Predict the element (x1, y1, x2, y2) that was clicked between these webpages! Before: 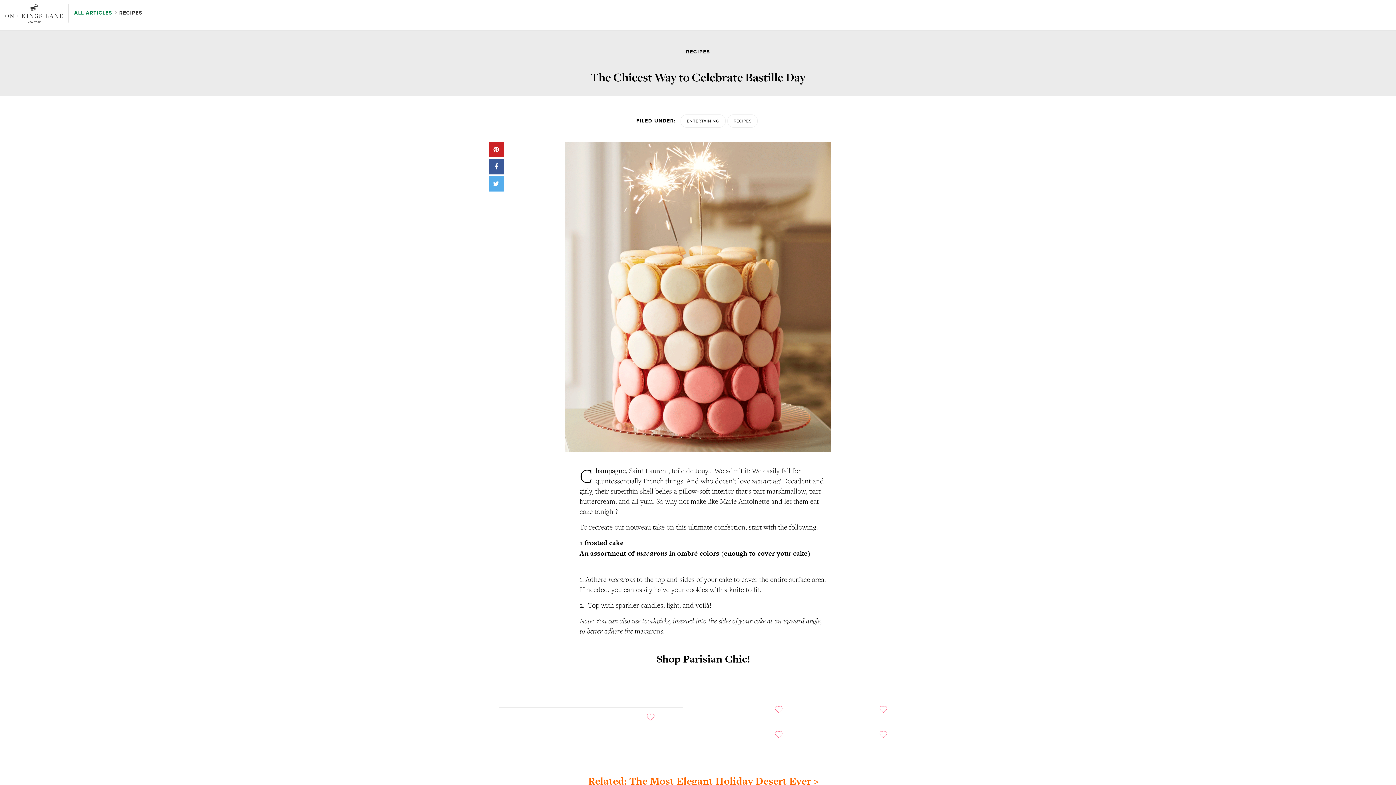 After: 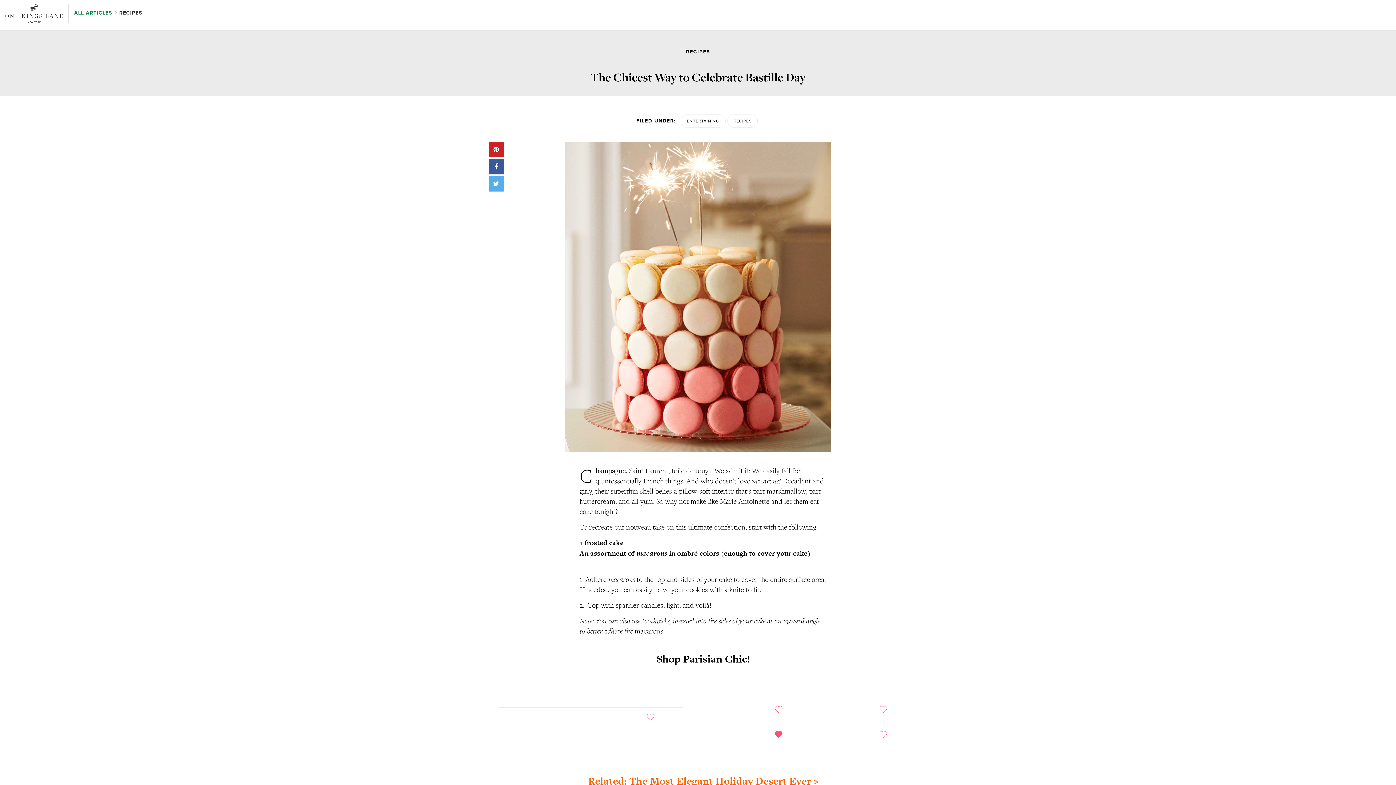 Action: label: Favorite bbox: (772, 729, 785, 741)